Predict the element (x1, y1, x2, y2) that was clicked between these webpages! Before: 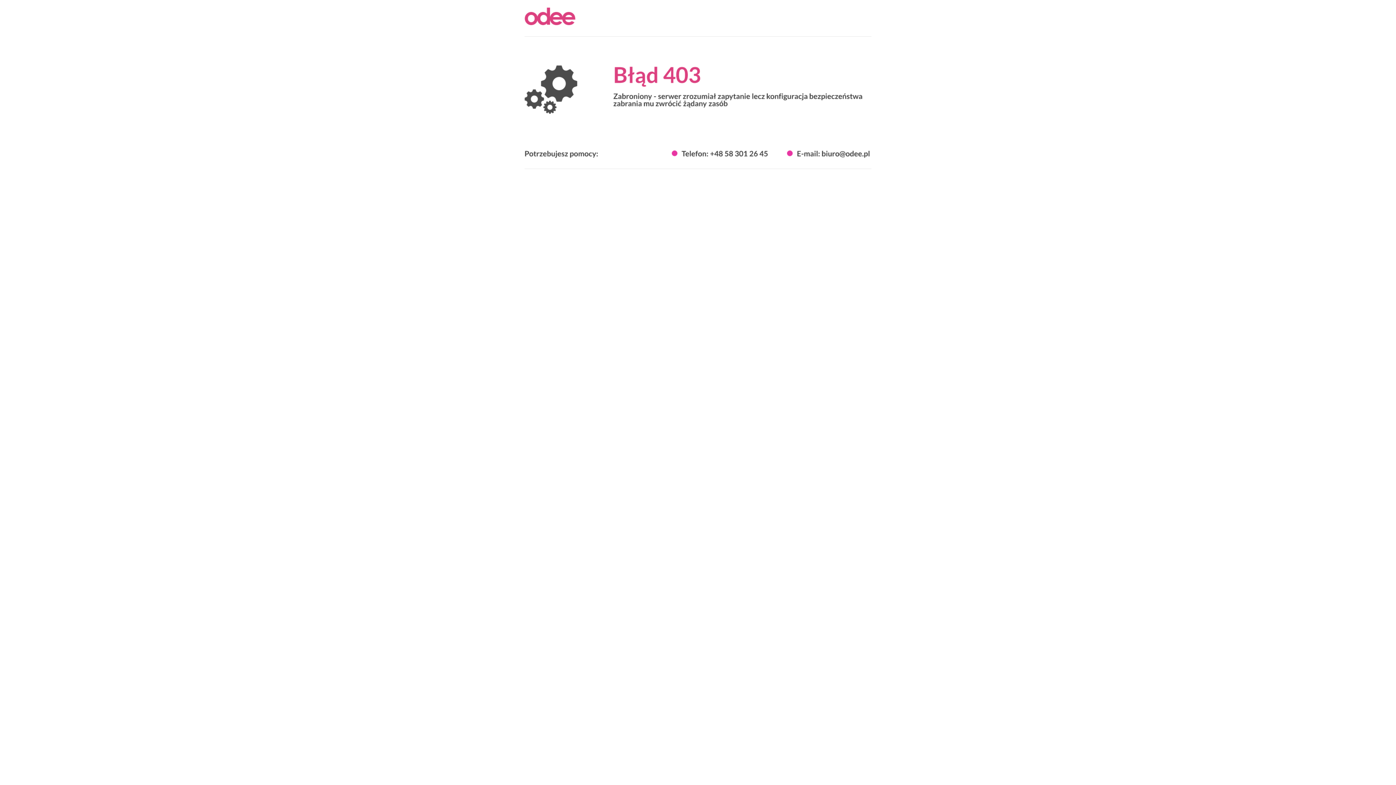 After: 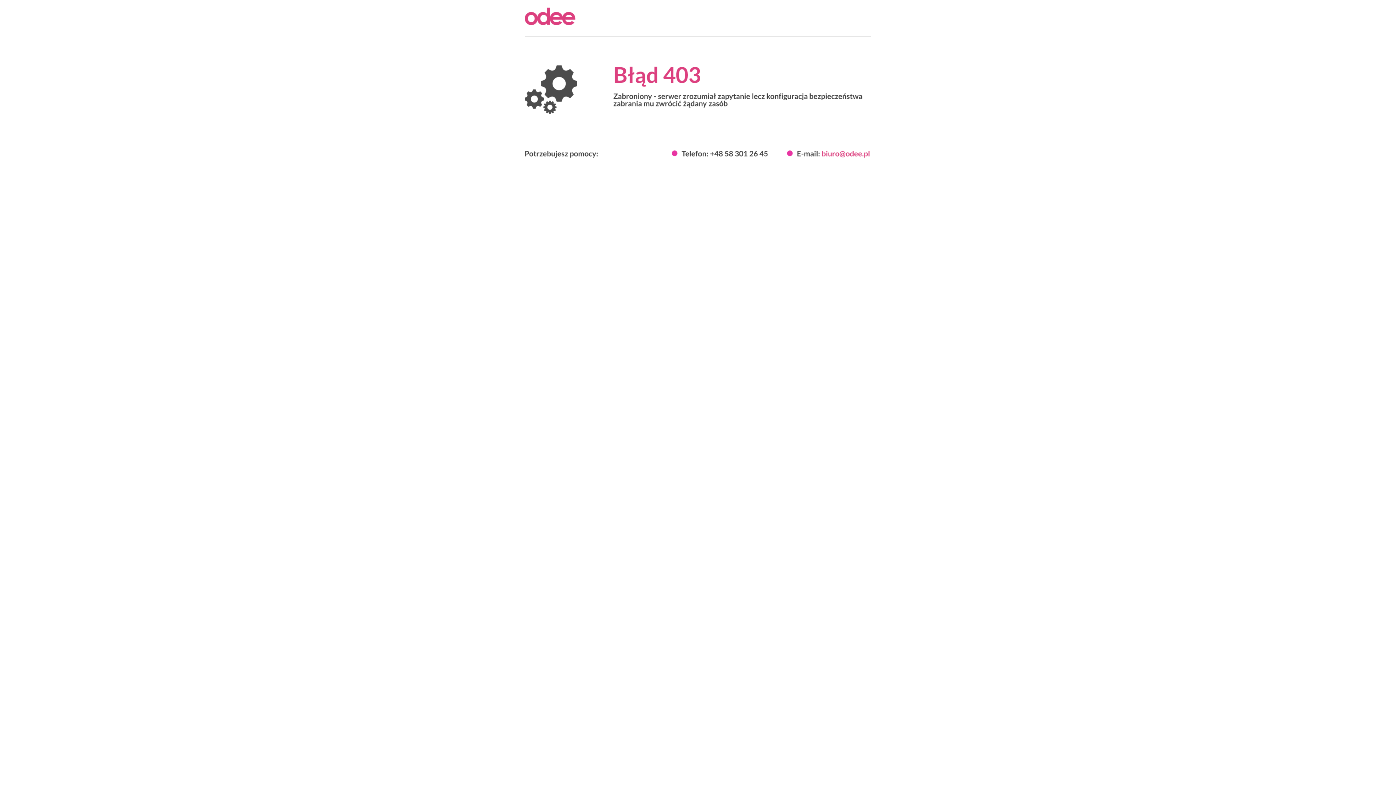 Action: label: biuro@odee.pl bbox: (821, 149, 870, 157)